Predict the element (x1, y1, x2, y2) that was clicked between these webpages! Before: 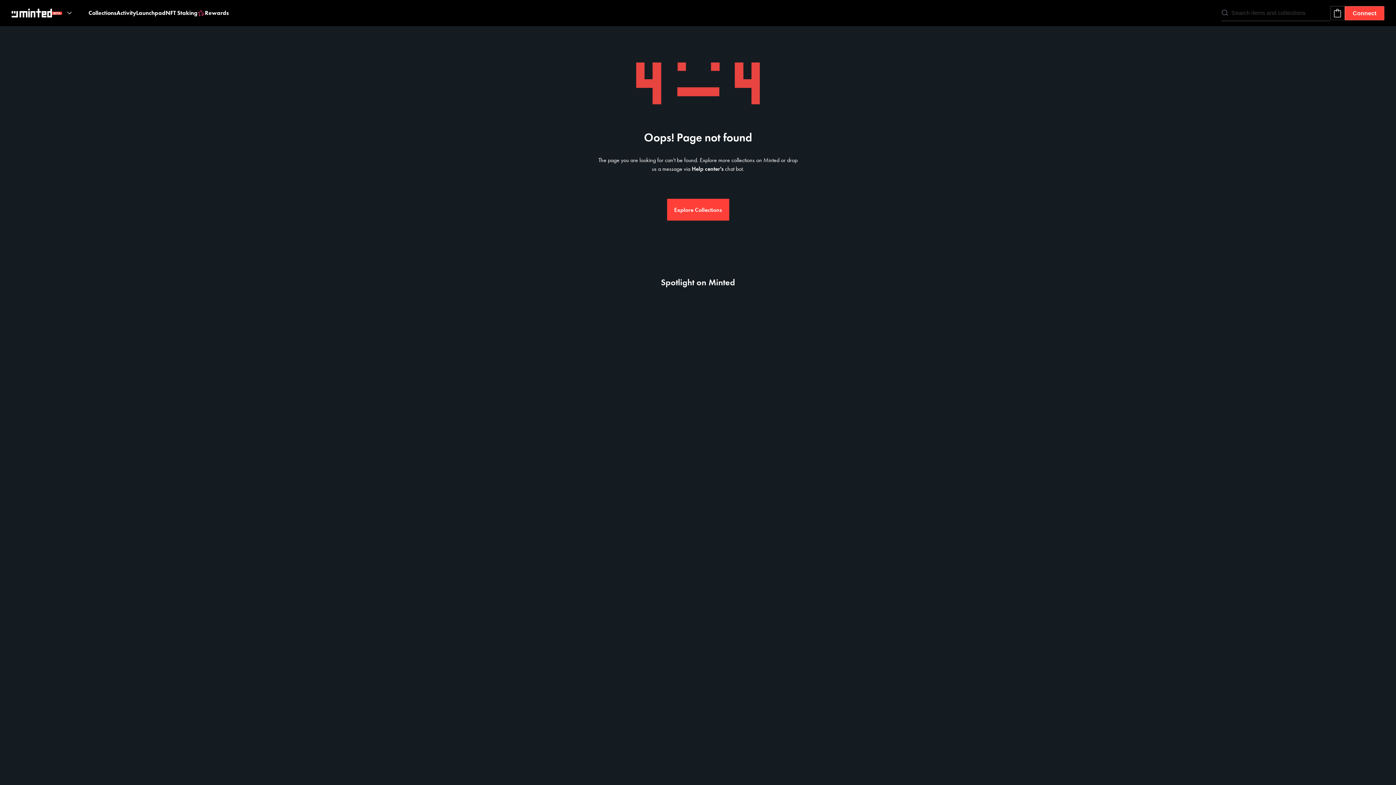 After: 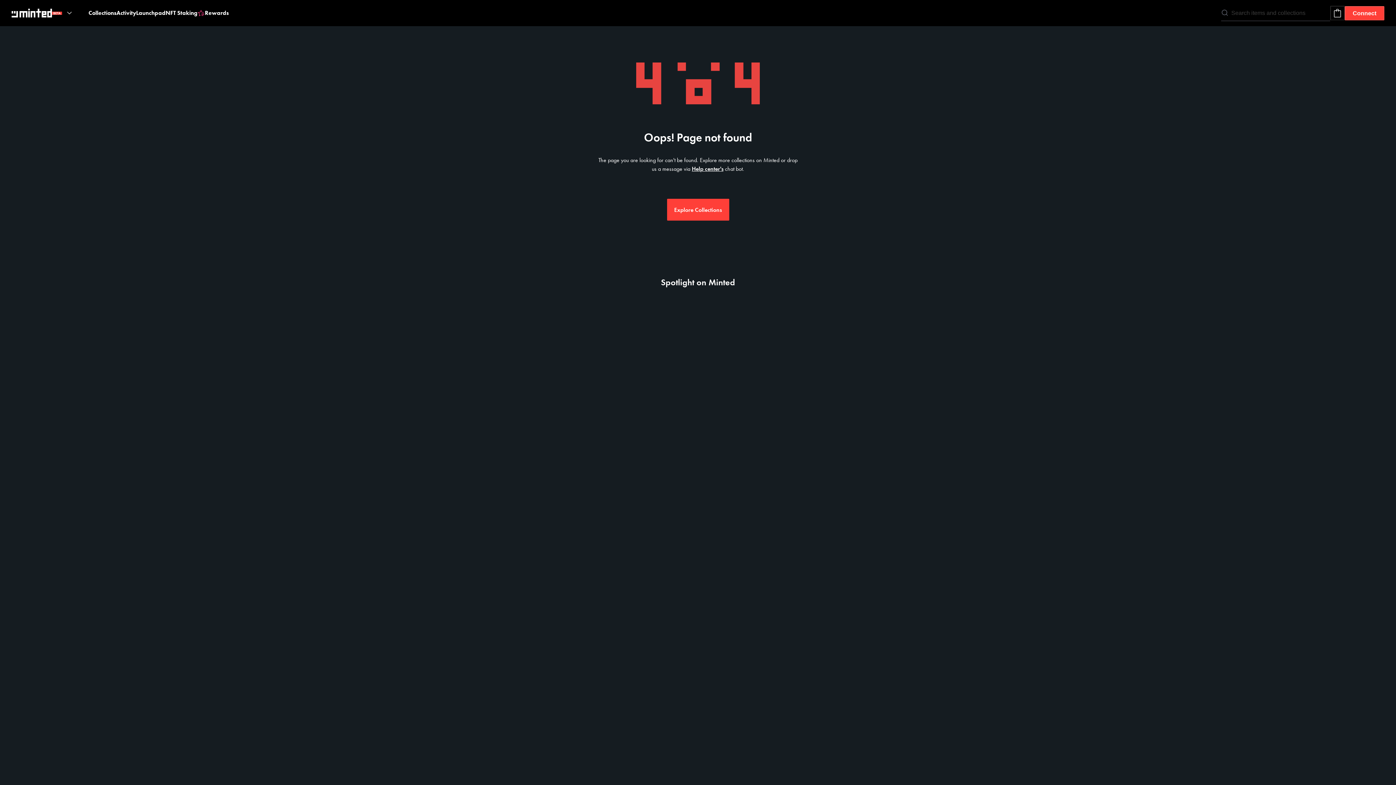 Action: bbox: (692, 165, 723, 172) label: Help center's